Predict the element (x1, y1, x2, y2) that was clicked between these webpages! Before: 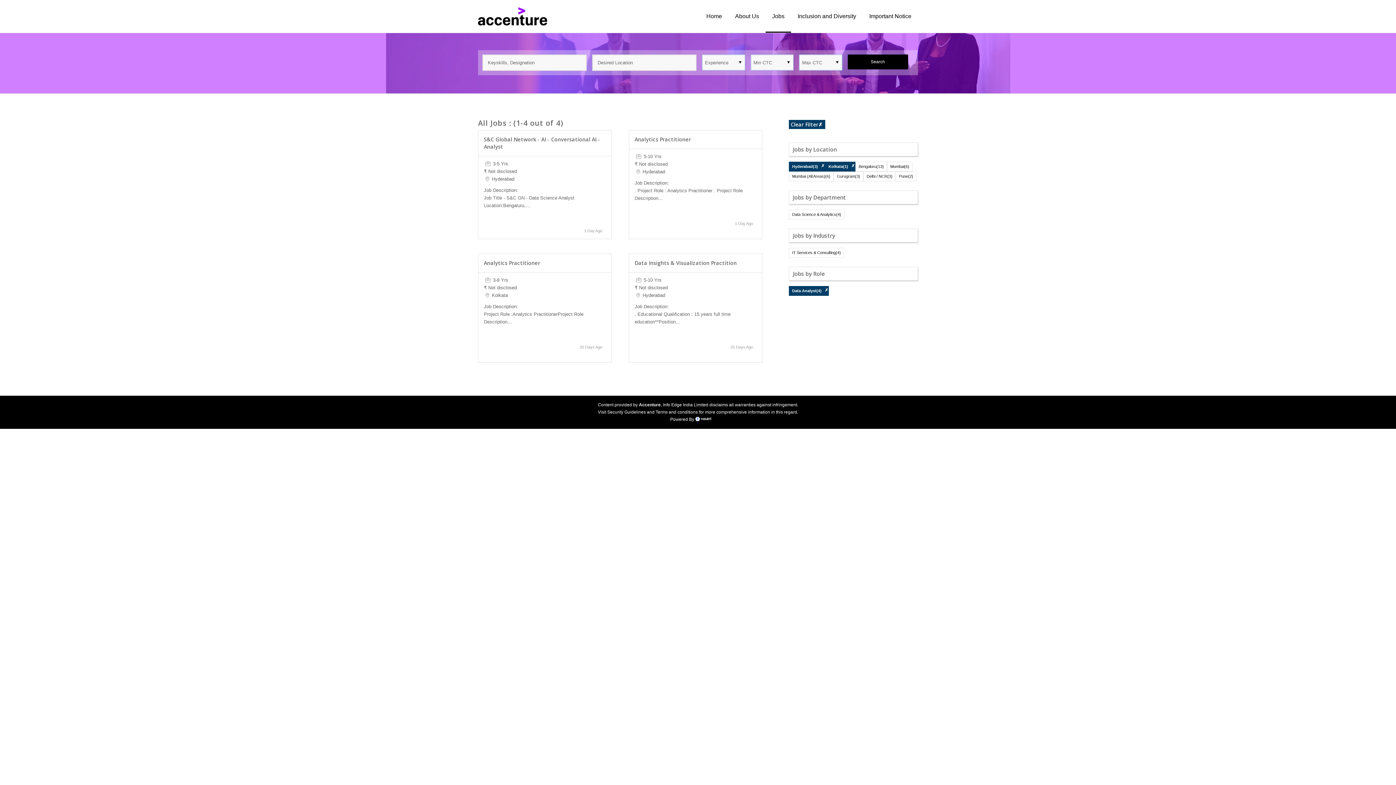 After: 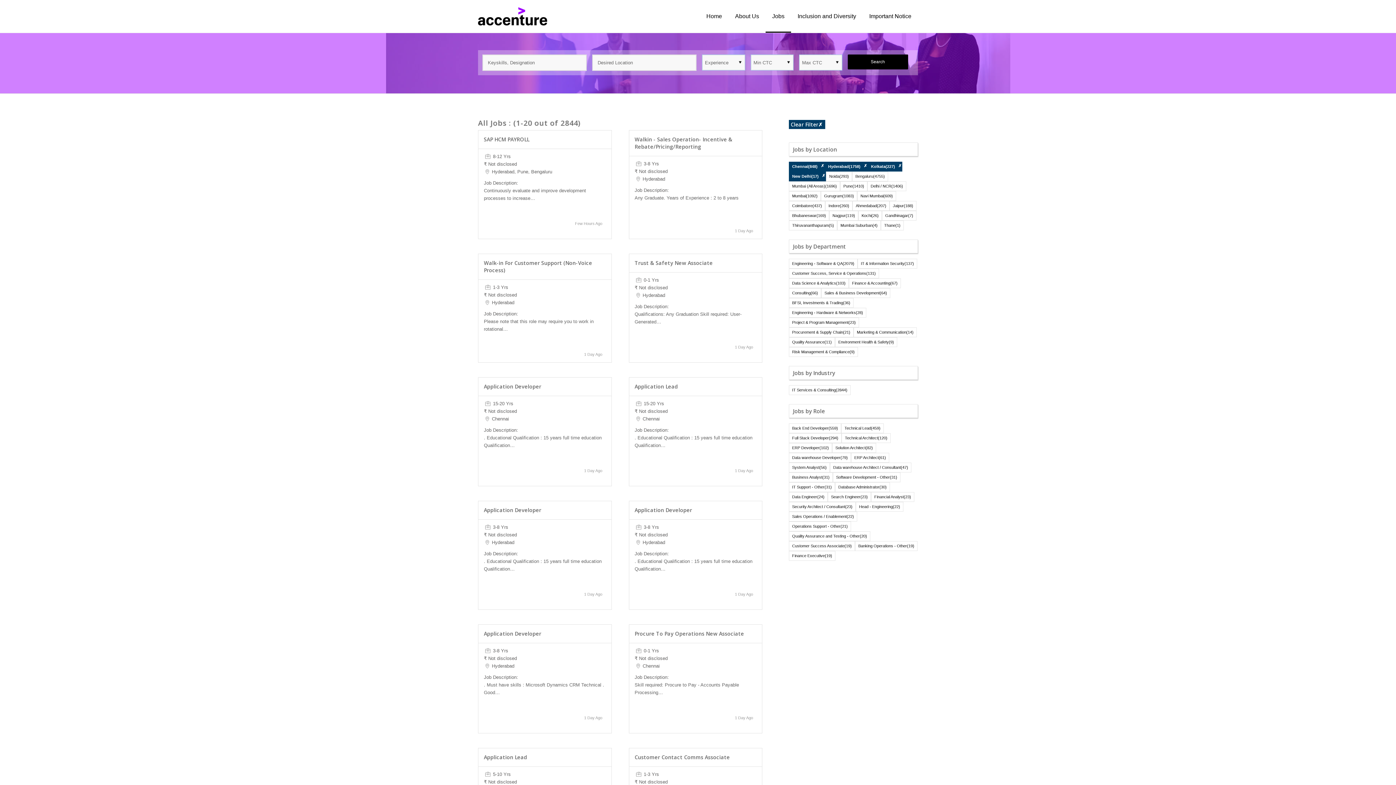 Action: label: ✗ bbox: (824, 287, 828, 292)